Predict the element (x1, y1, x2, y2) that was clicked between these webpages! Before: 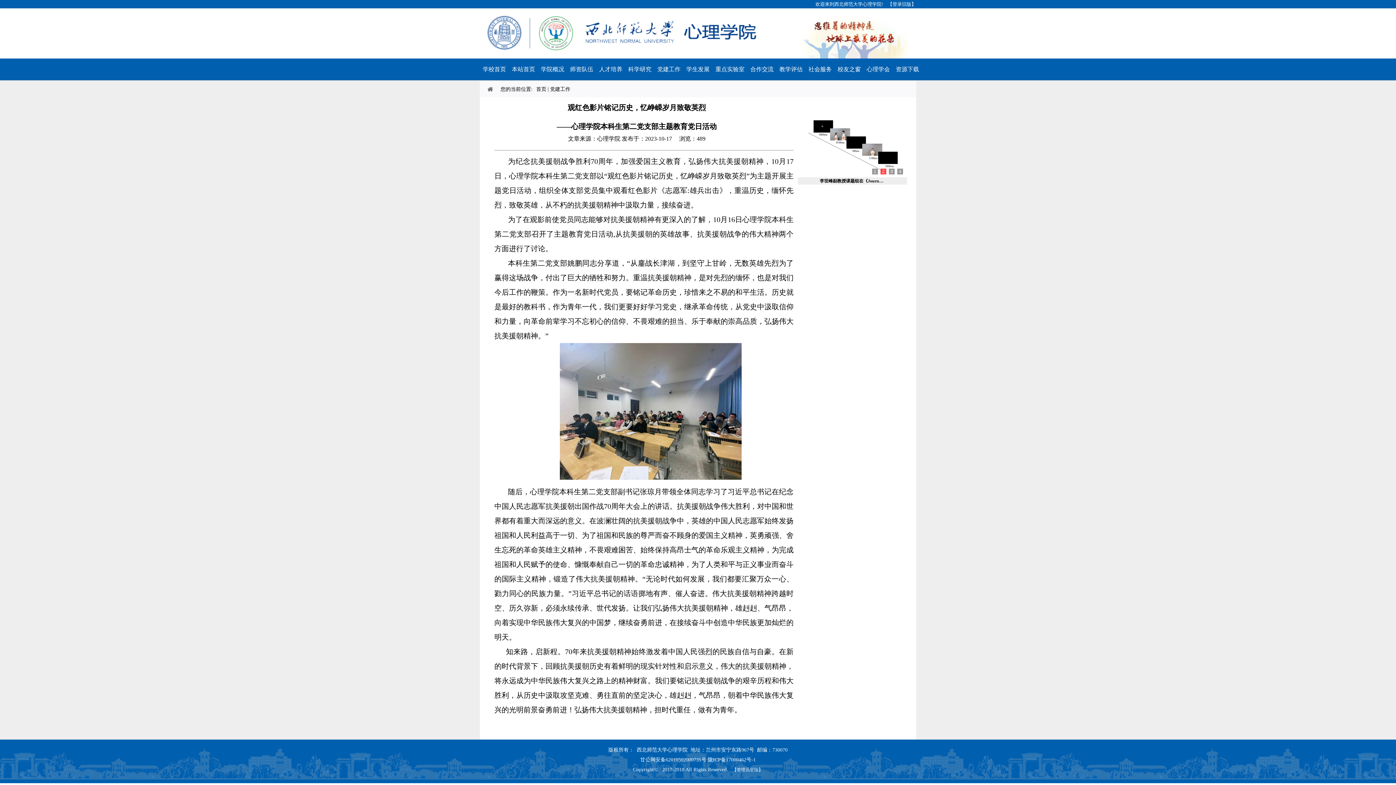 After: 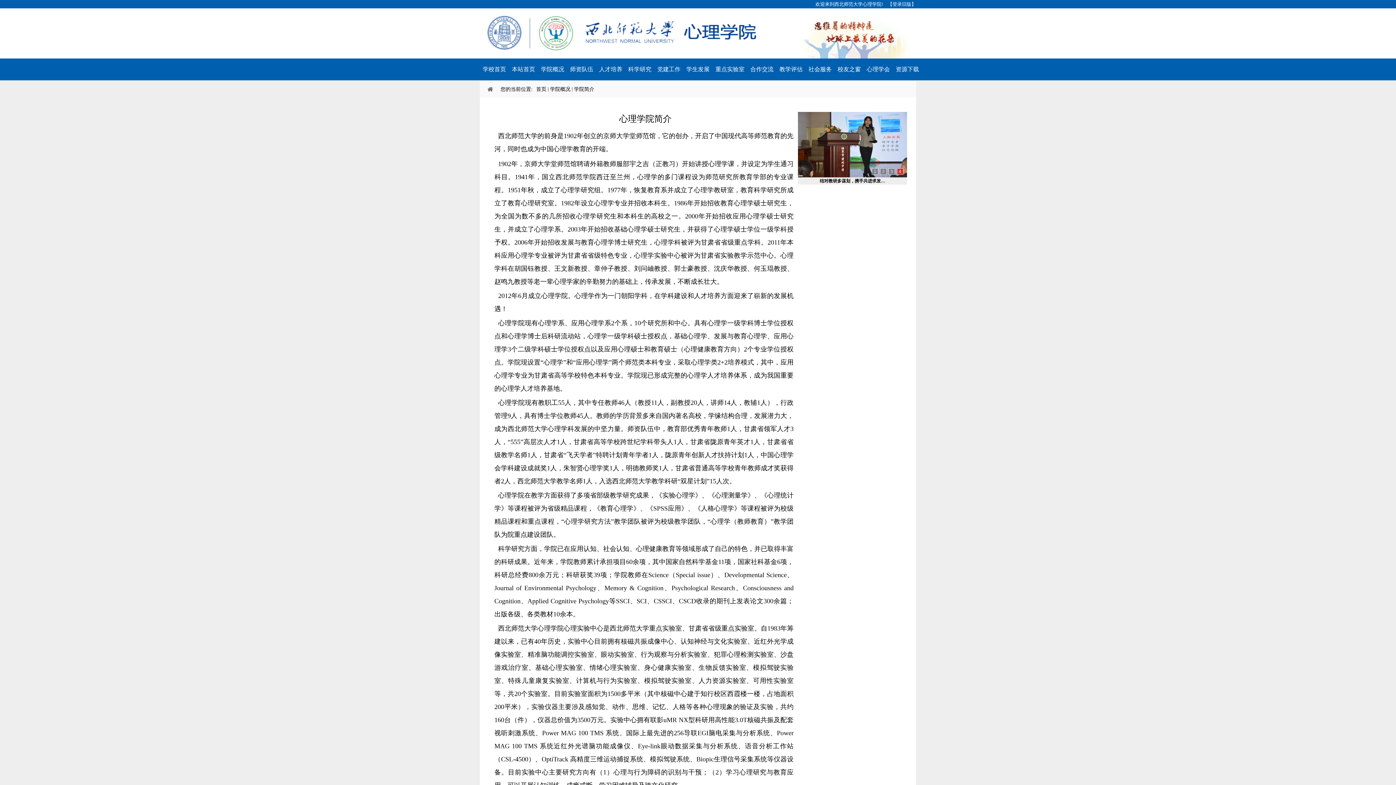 Action: bbox: (538, 58, 567, 80) label: 学院概况